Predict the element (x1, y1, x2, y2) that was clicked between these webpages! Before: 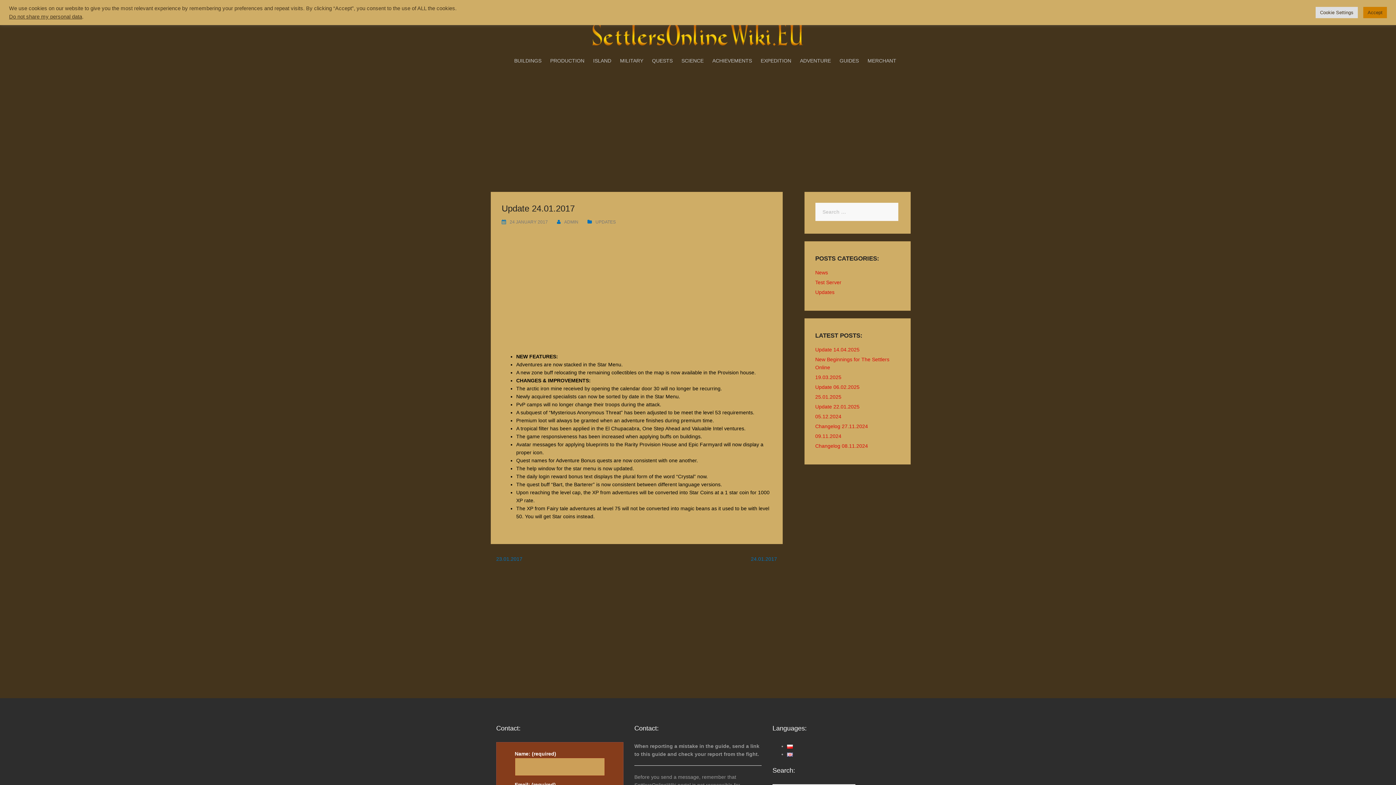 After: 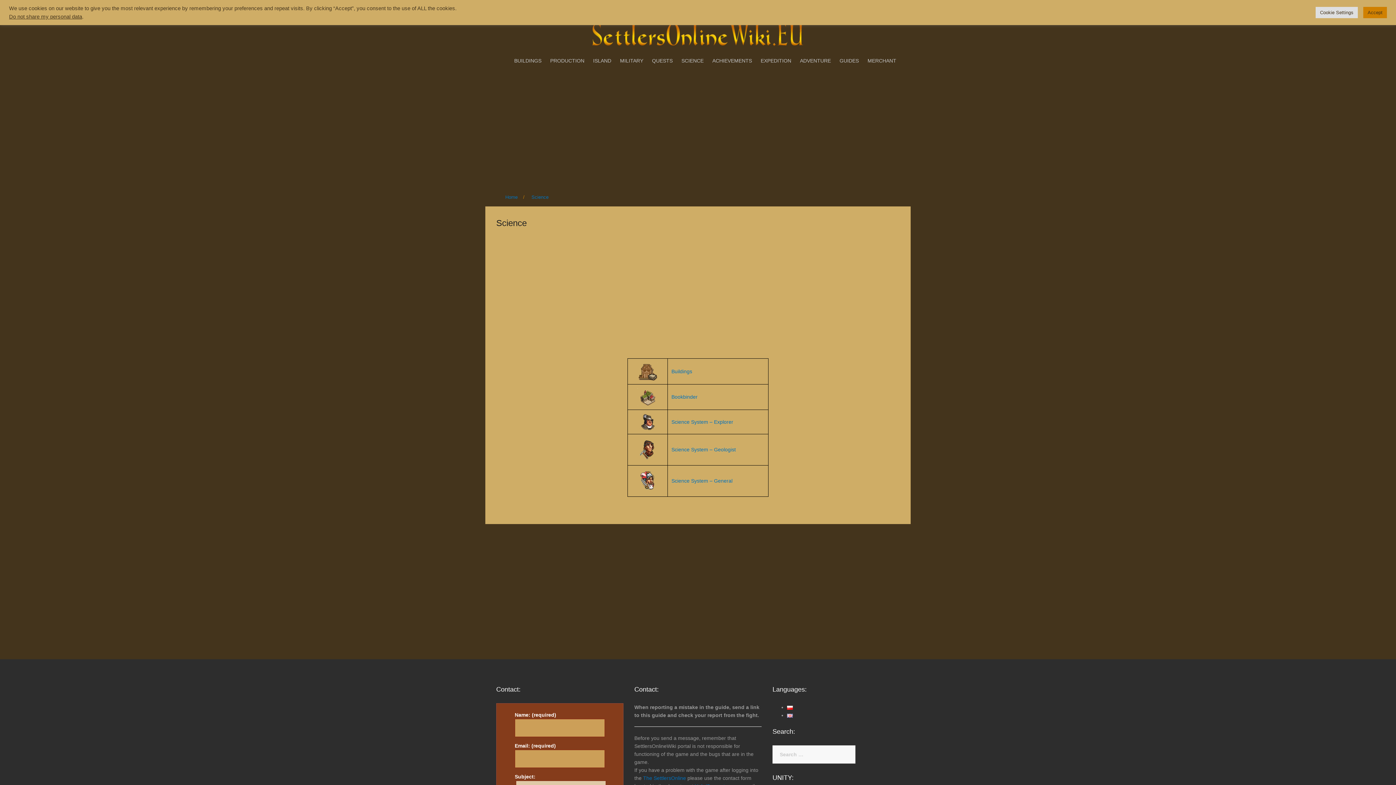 Action: label: SCIENCE bbox: (678, 53, 707, 67)